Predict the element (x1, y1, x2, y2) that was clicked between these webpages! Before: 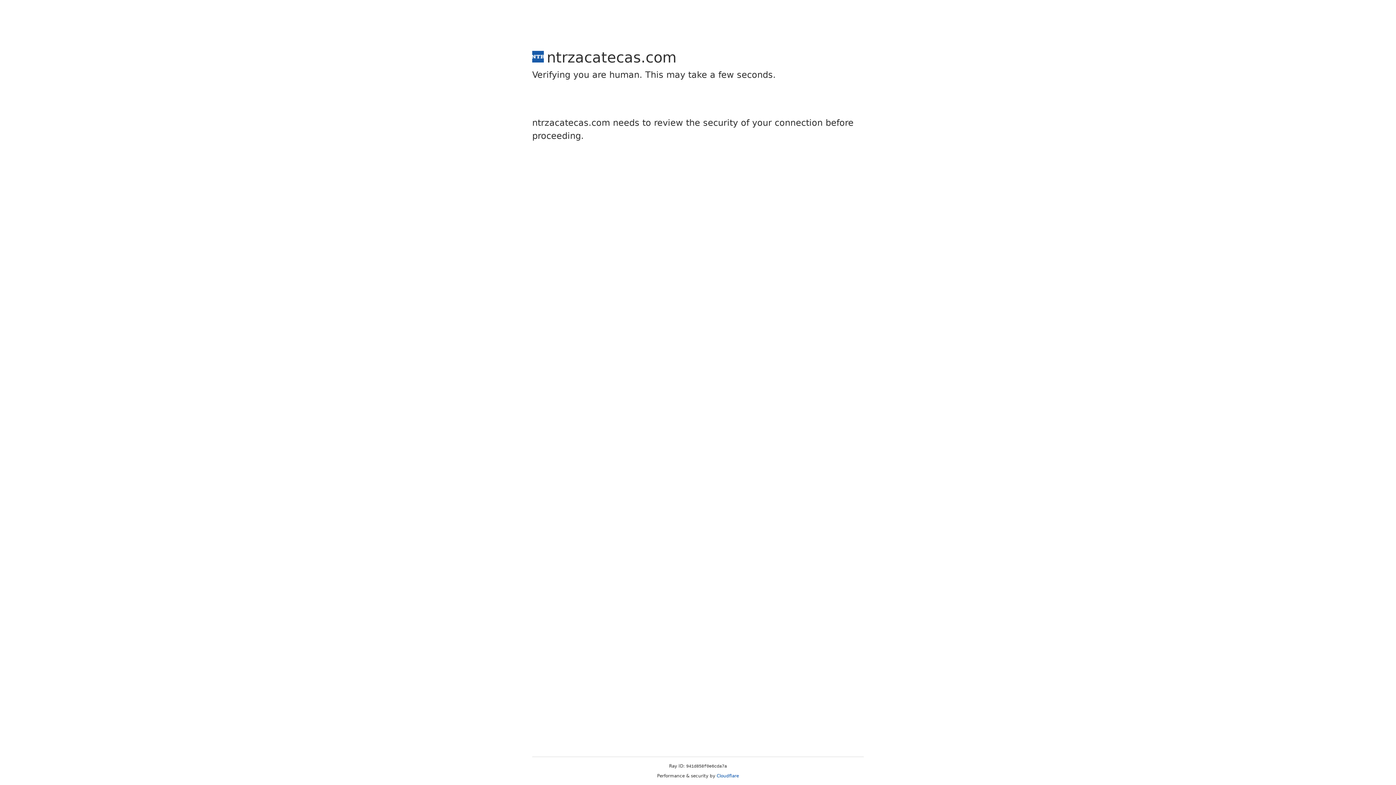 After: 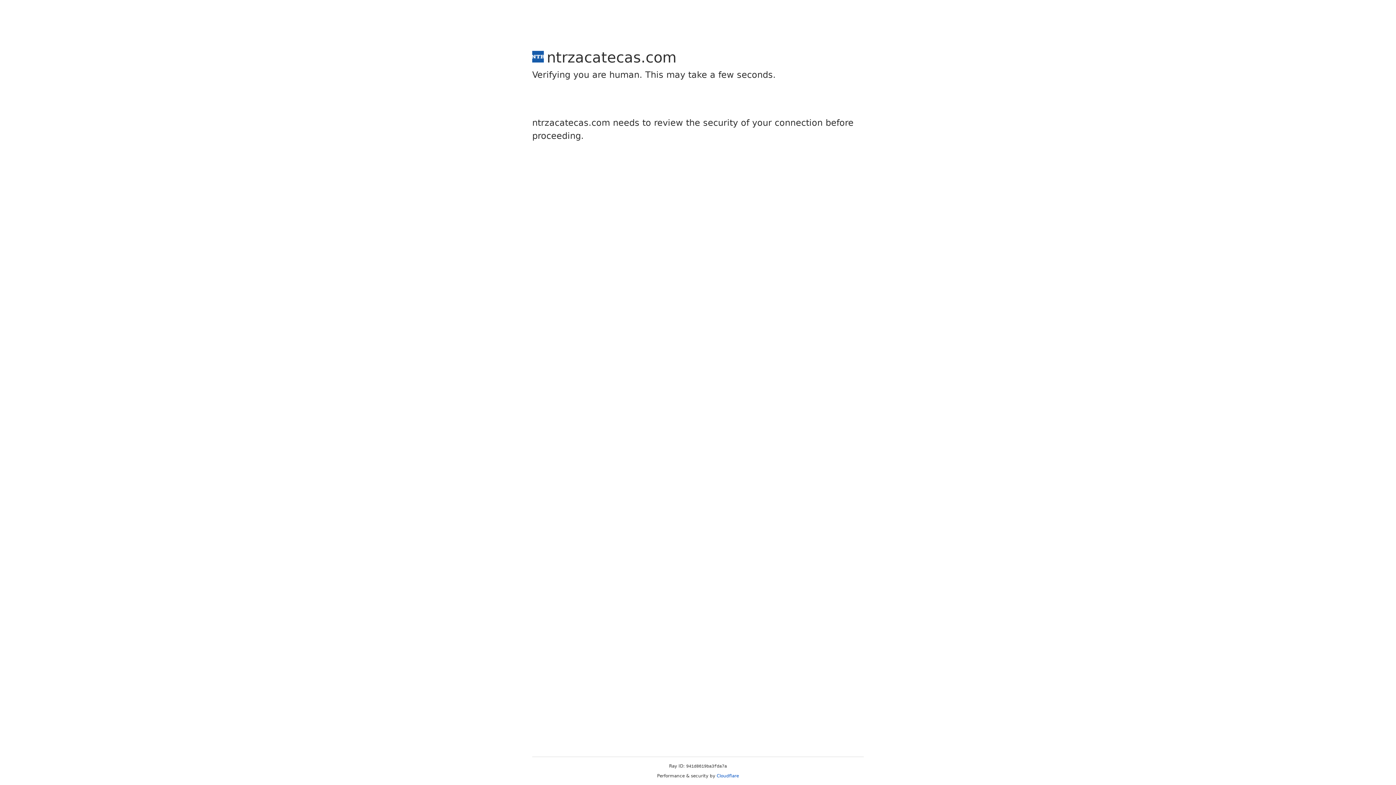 Action: label: Cloudflare bbox: (716, 773, 739, 778)